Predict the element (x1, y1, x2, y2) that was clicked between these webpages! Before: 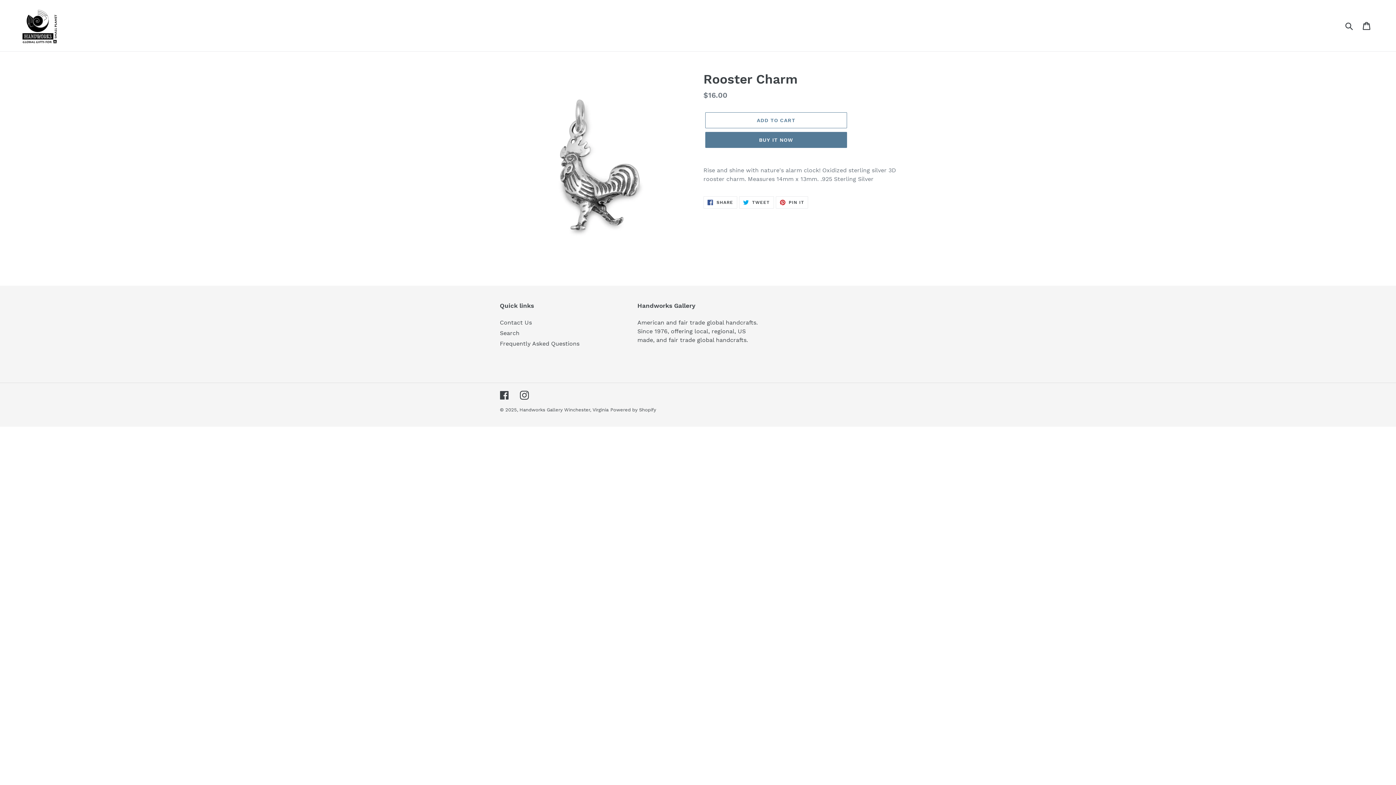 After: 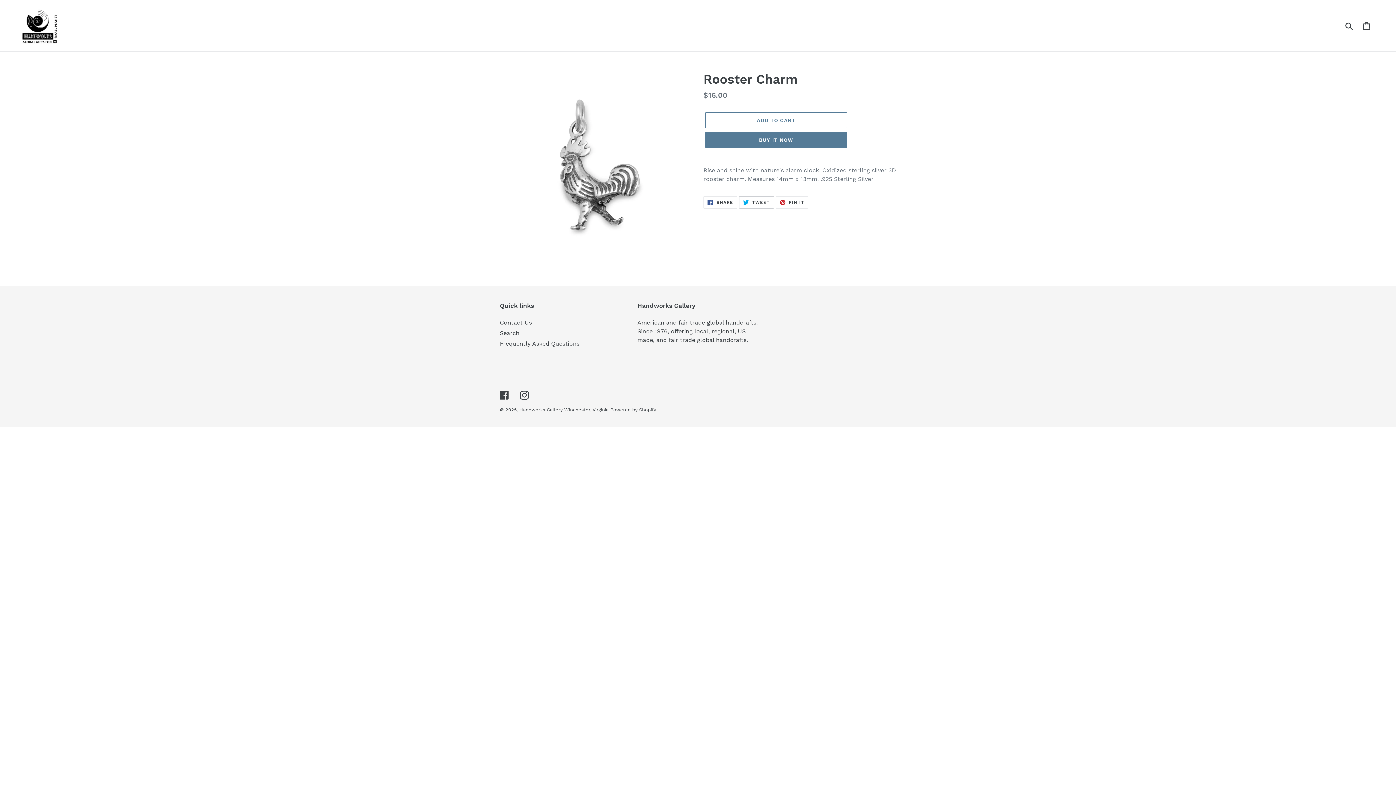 Action: bbox: (739, 196, 774, 208) label:  TWEET
TWEET ON TWITTER